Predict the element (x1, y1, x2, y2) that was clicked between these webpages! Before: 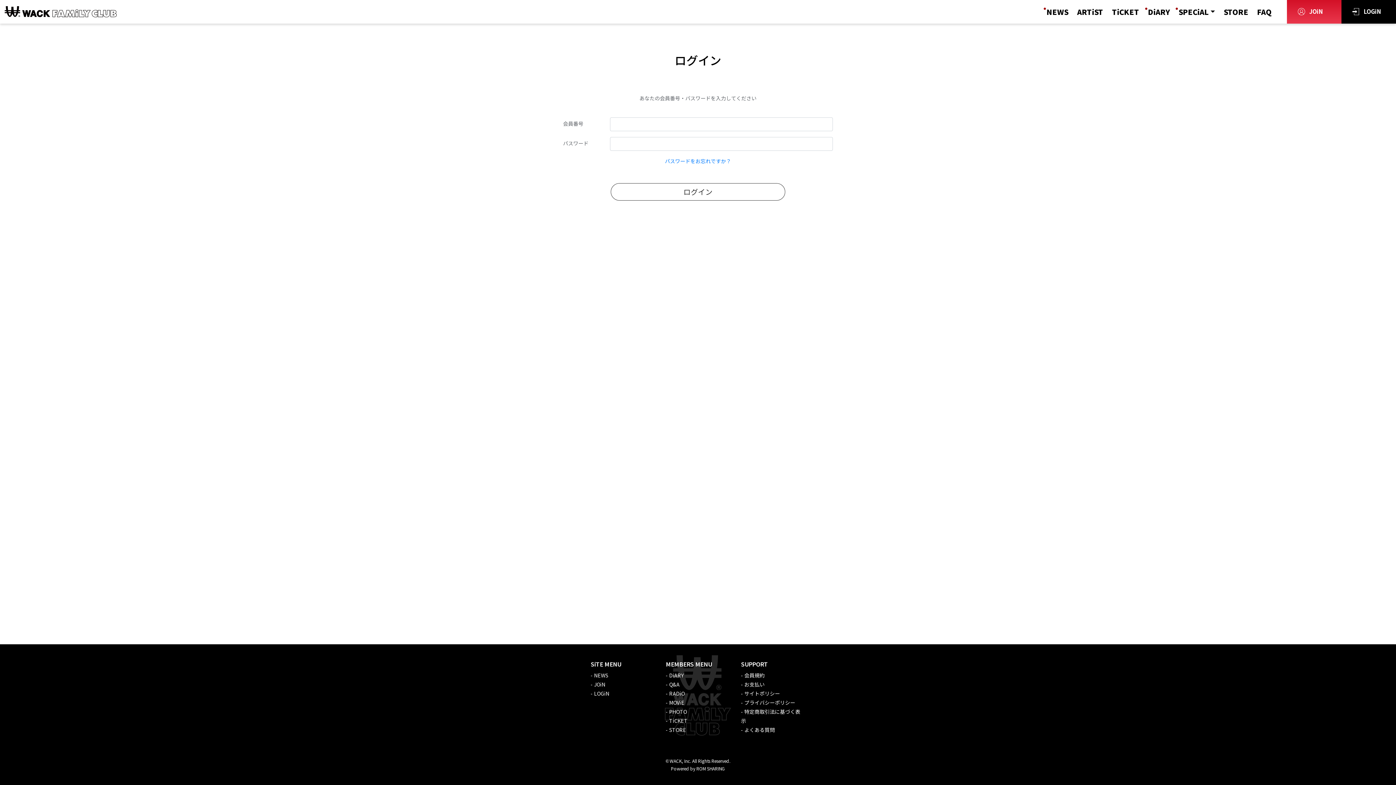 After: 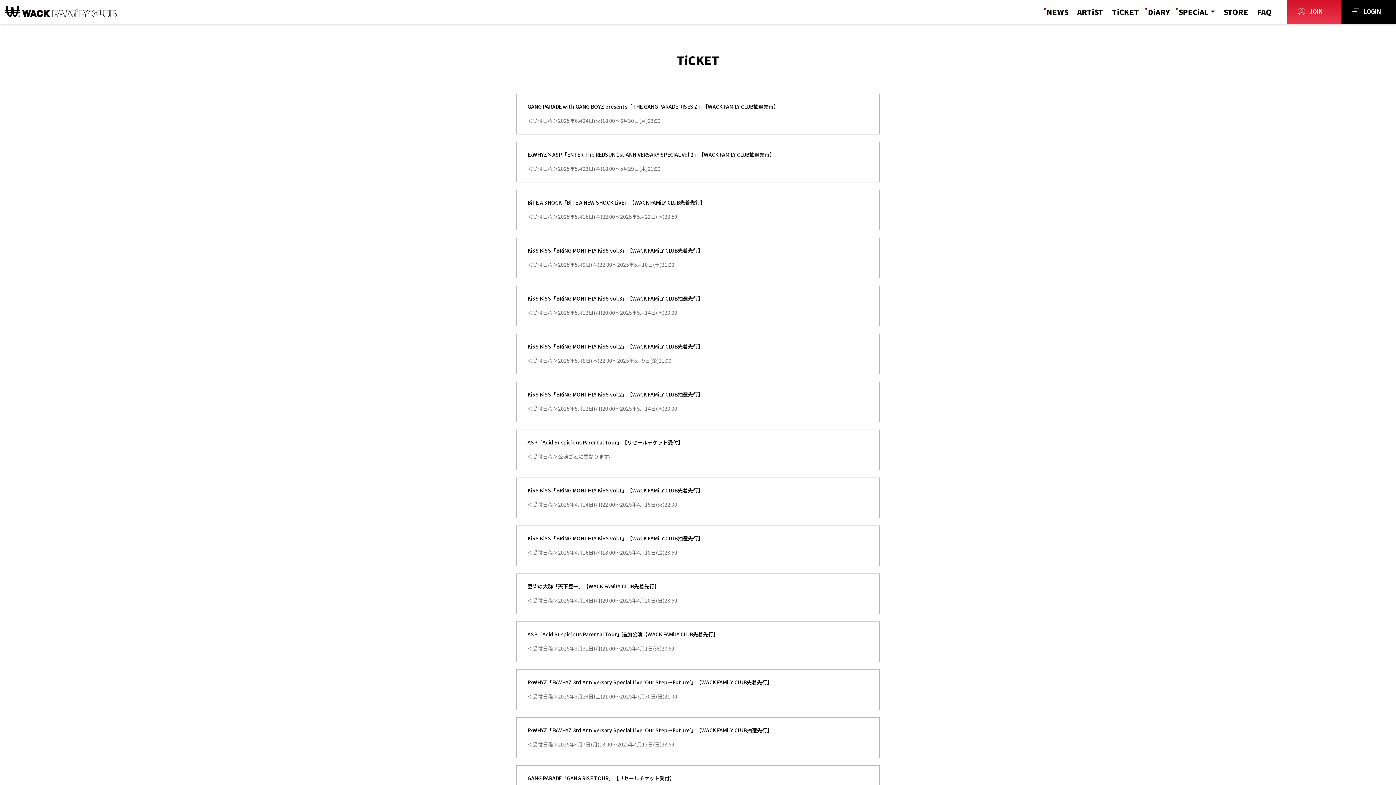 Action: label: TiCKET bbox: (1107, 5, 1143, 18)